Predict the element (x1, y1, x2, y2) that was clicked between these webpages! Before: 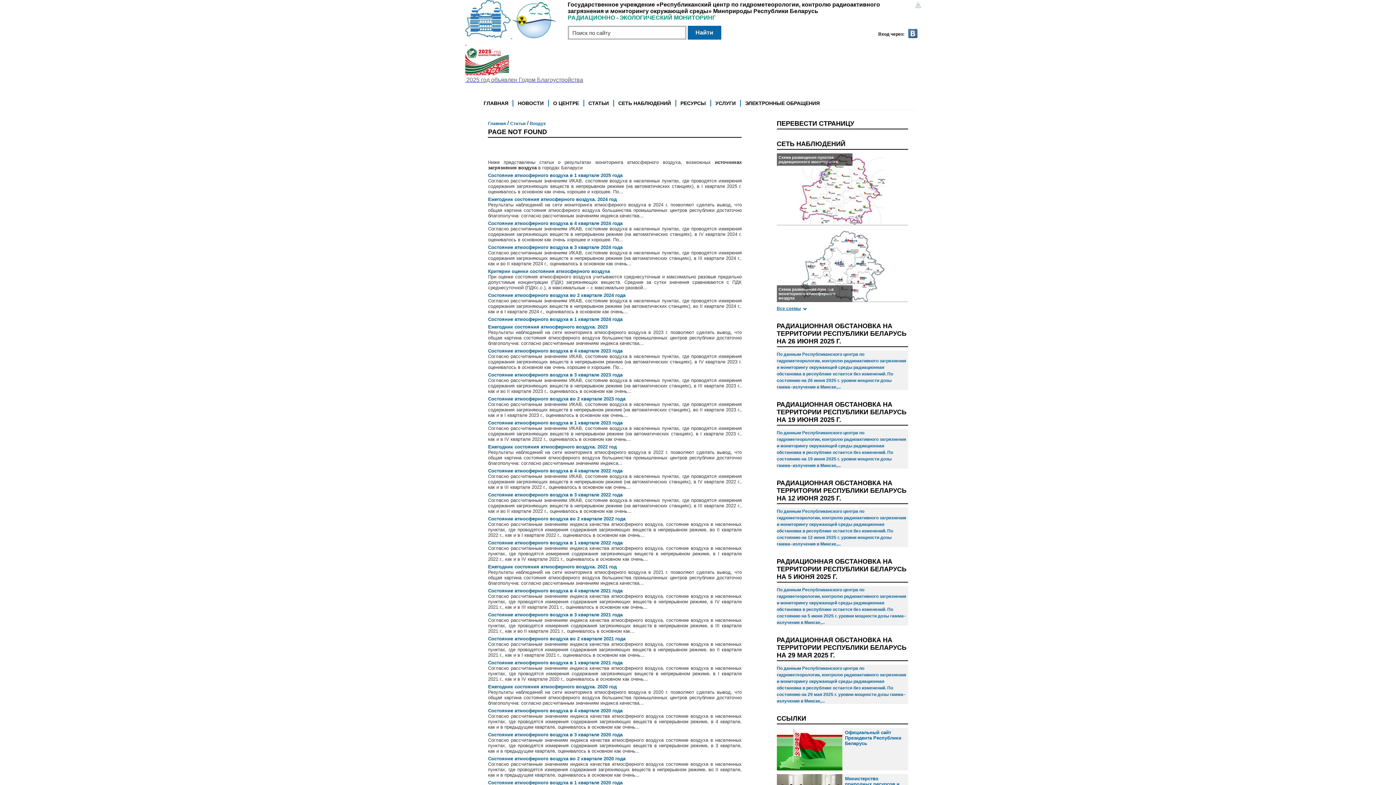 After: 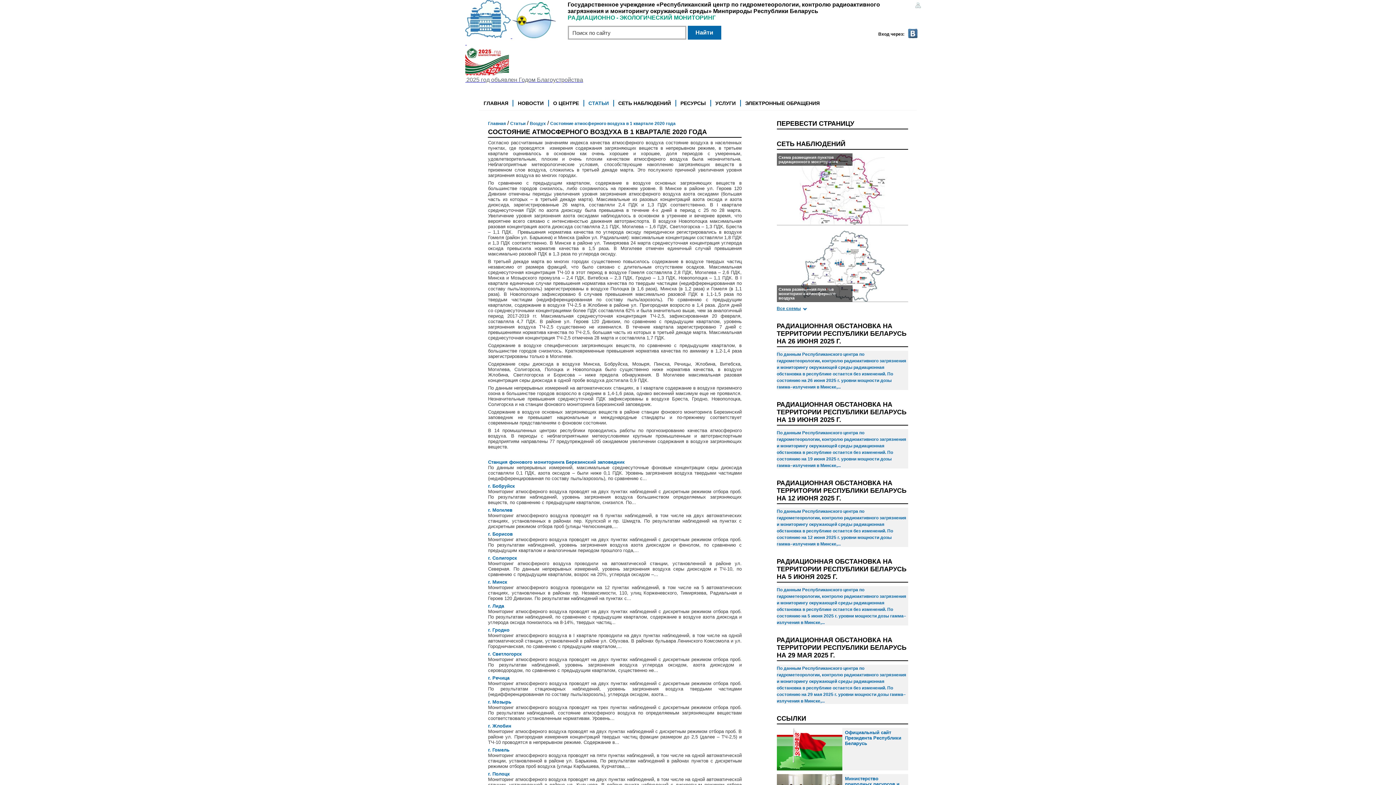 Action: bbox: (488, 780, 622, 785) label: Состояние атмосферного воздуха в 1 квартале 2020 года